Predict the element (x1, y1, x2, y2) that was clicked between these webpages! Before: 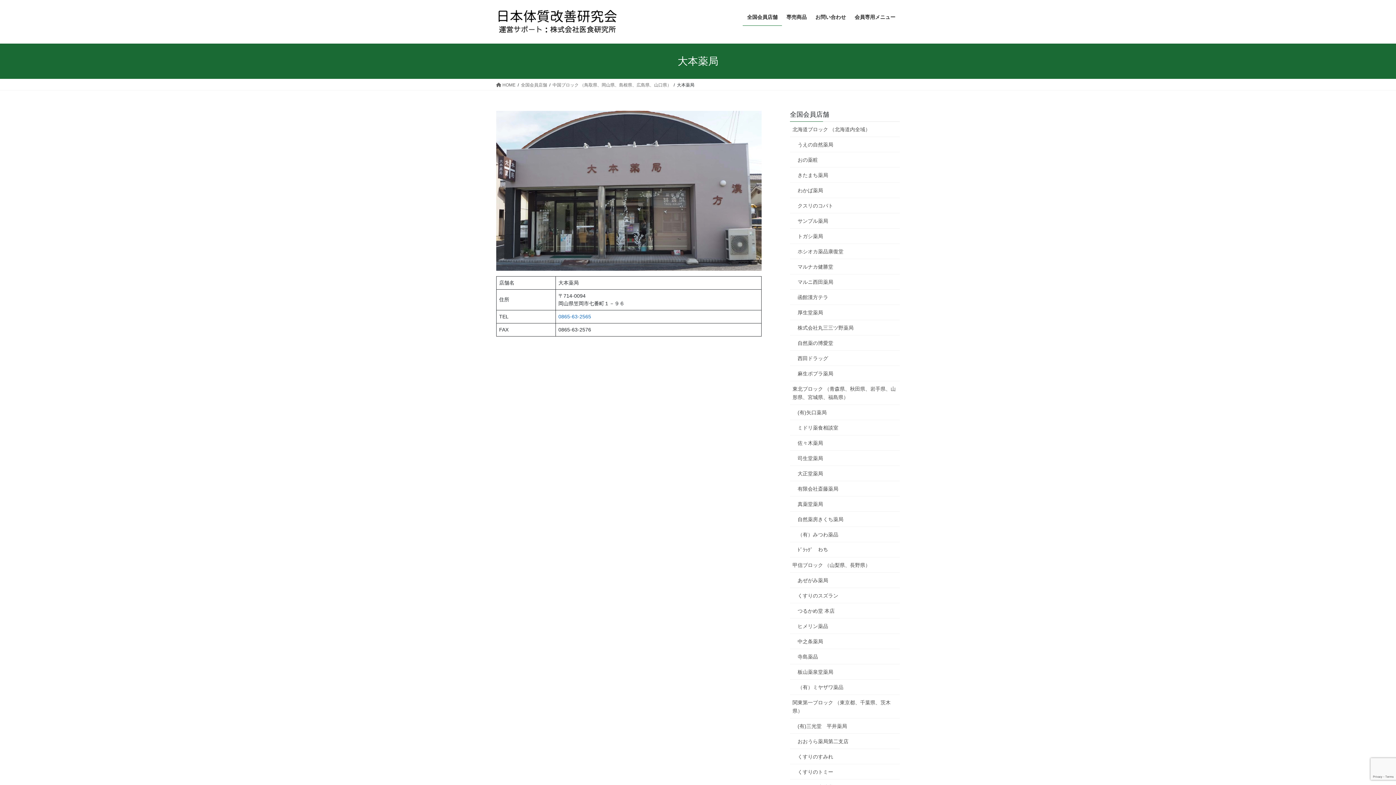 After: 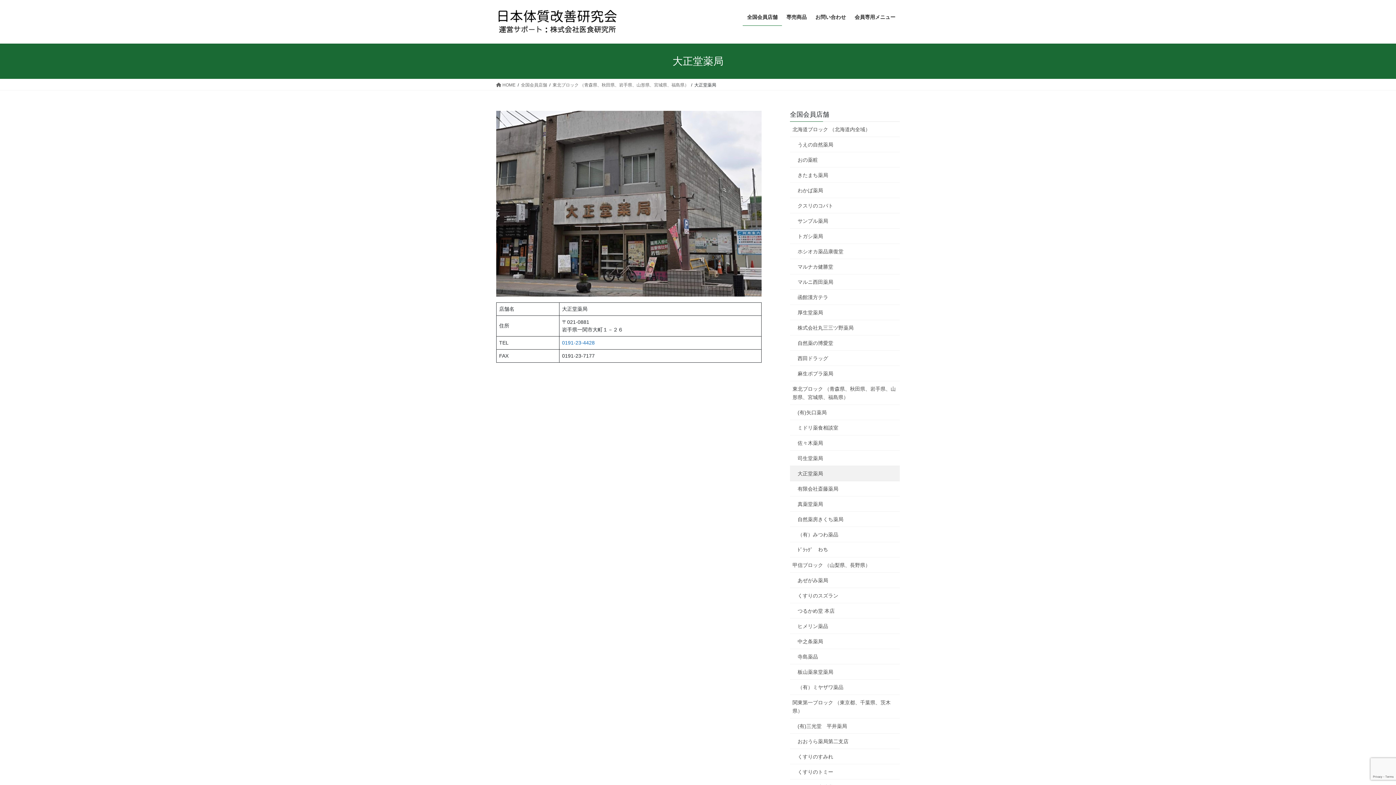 Action: label: 大正堂薬局 bbox: (790, 466, 900, 481)